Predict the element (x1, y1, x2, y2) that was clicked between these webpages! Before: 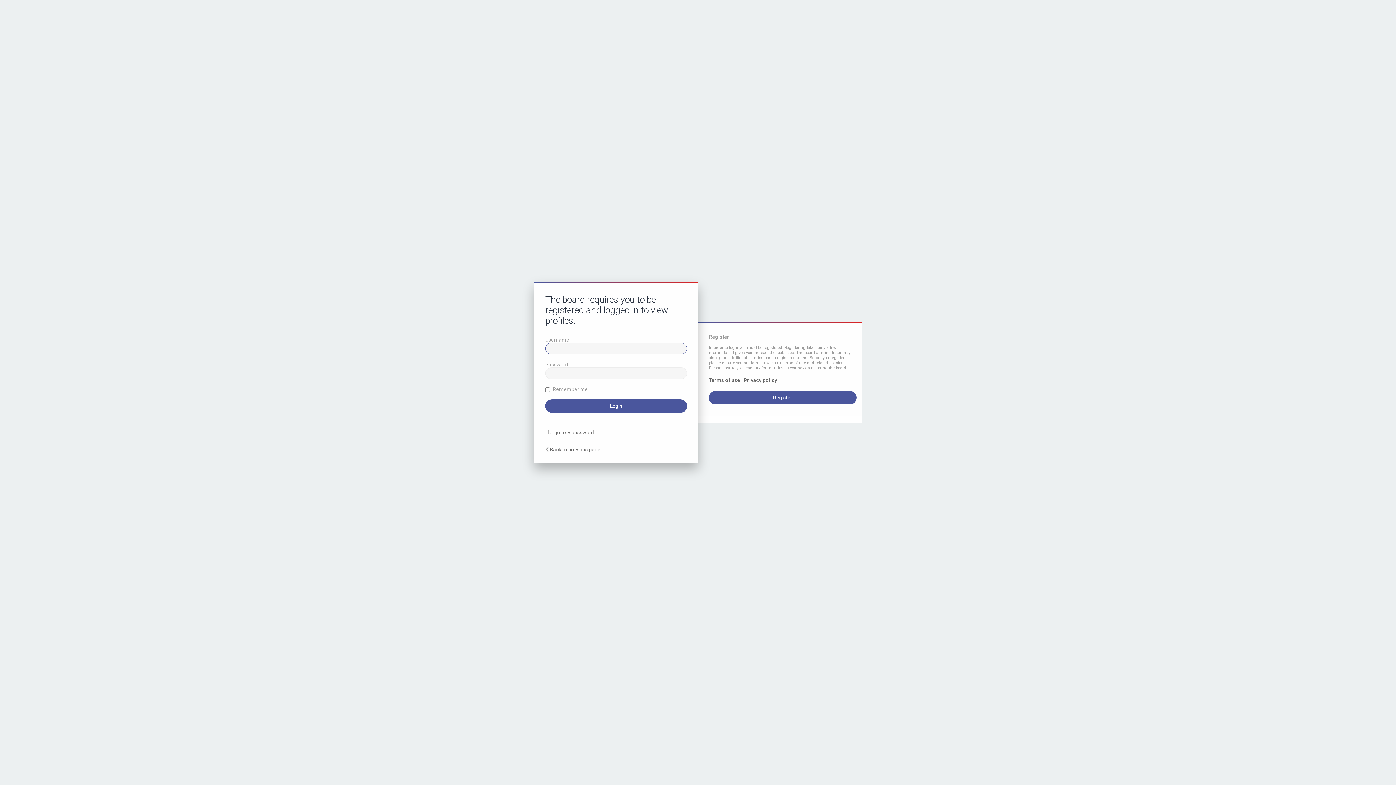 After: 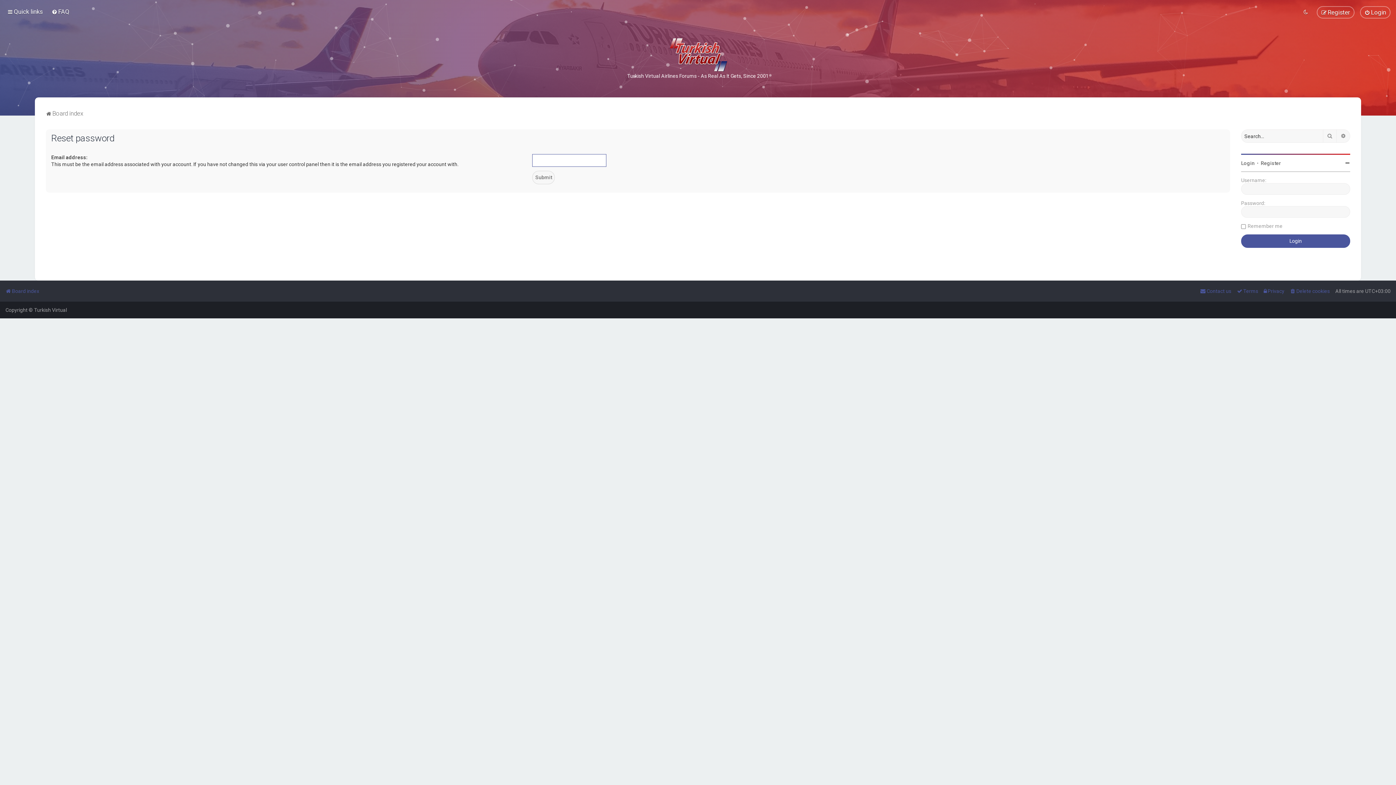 Action: bbox: (545, 429, 594, 435) label: I forgot my password